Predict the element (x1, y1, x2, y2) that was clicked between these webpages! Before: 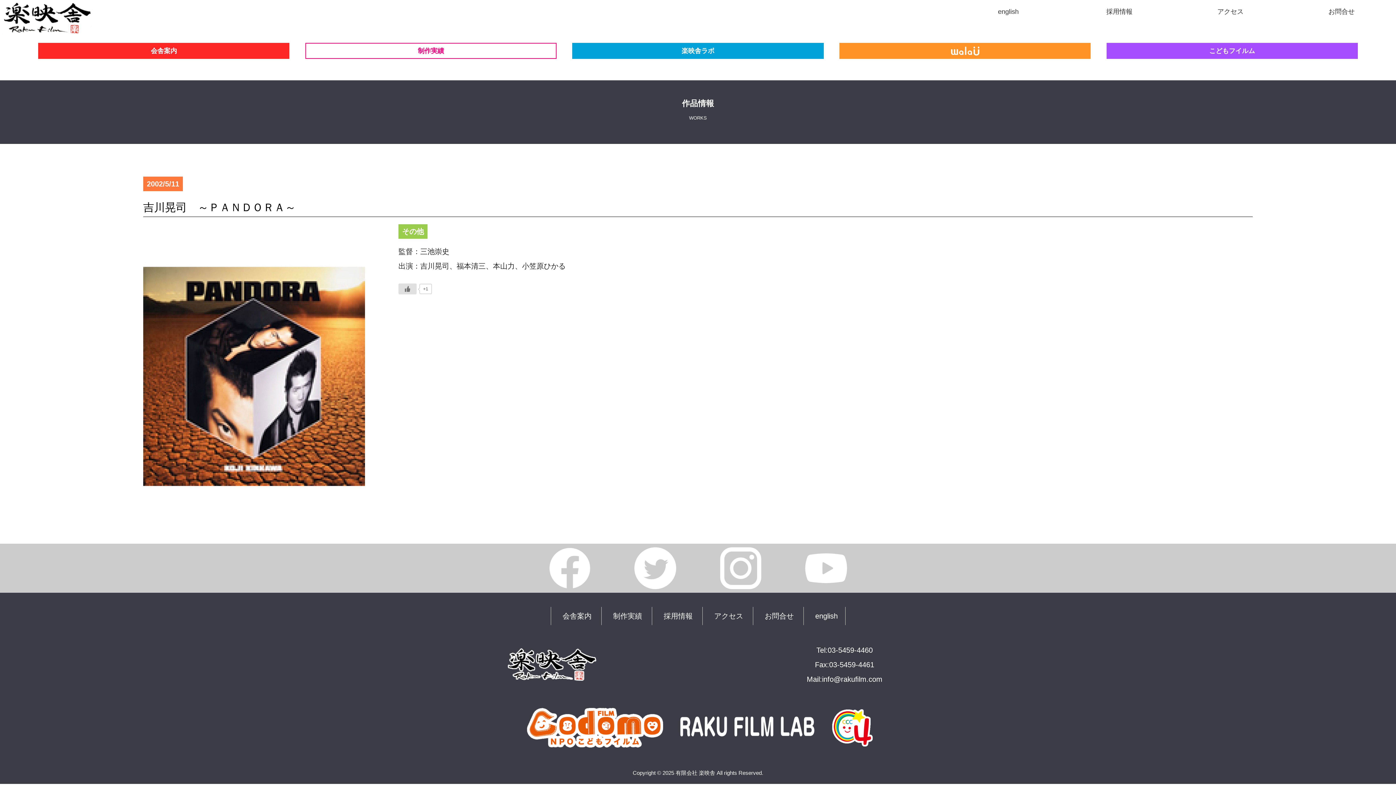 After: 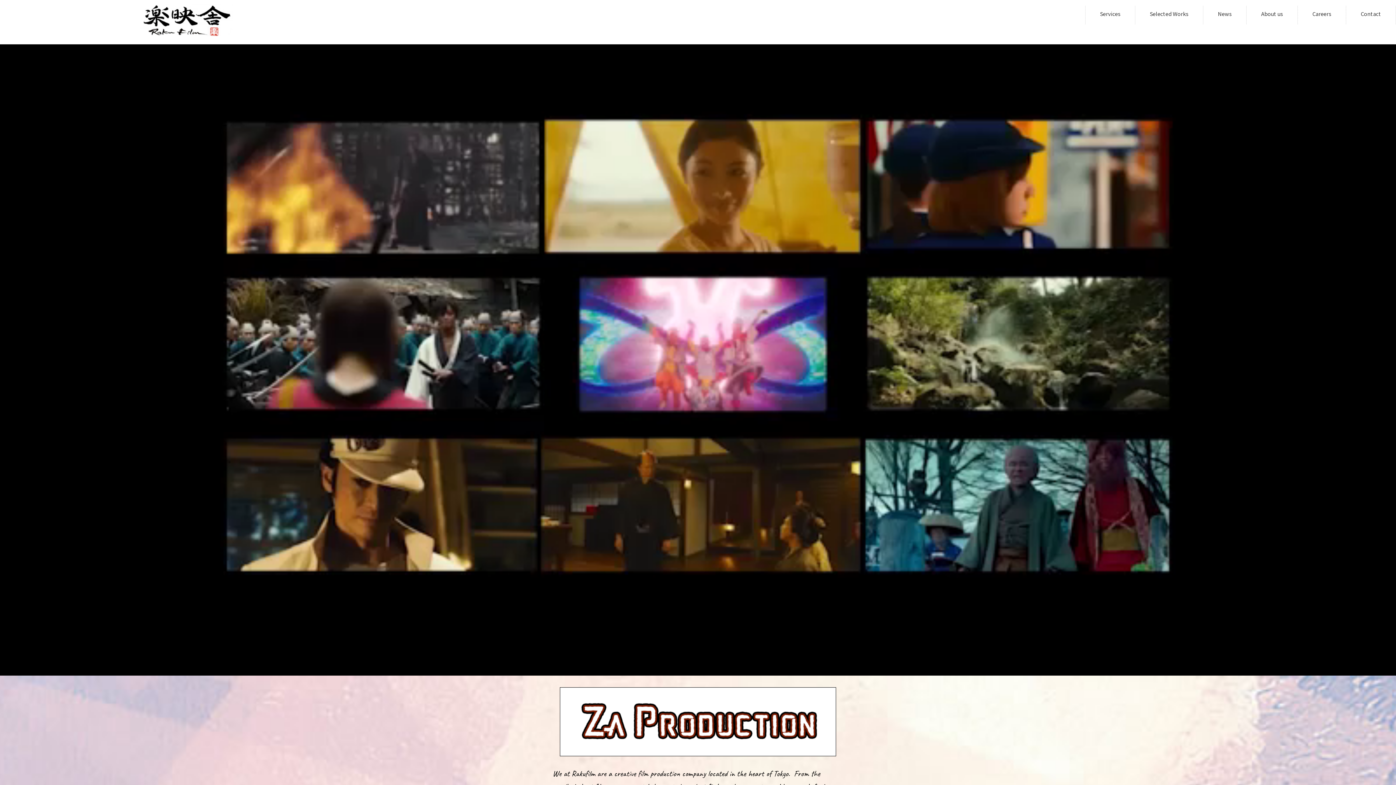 Action: bbox: (954, 0, 1063, 23) label: english